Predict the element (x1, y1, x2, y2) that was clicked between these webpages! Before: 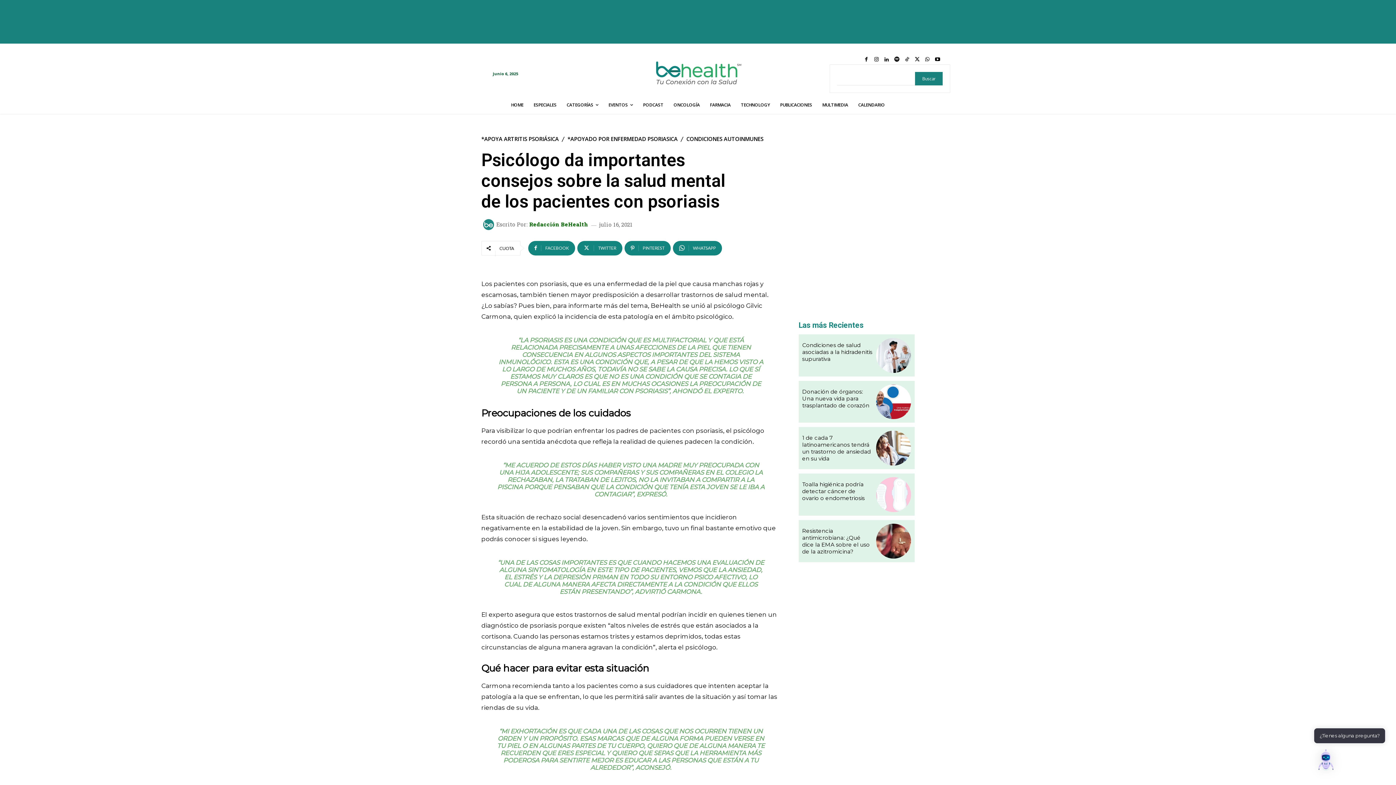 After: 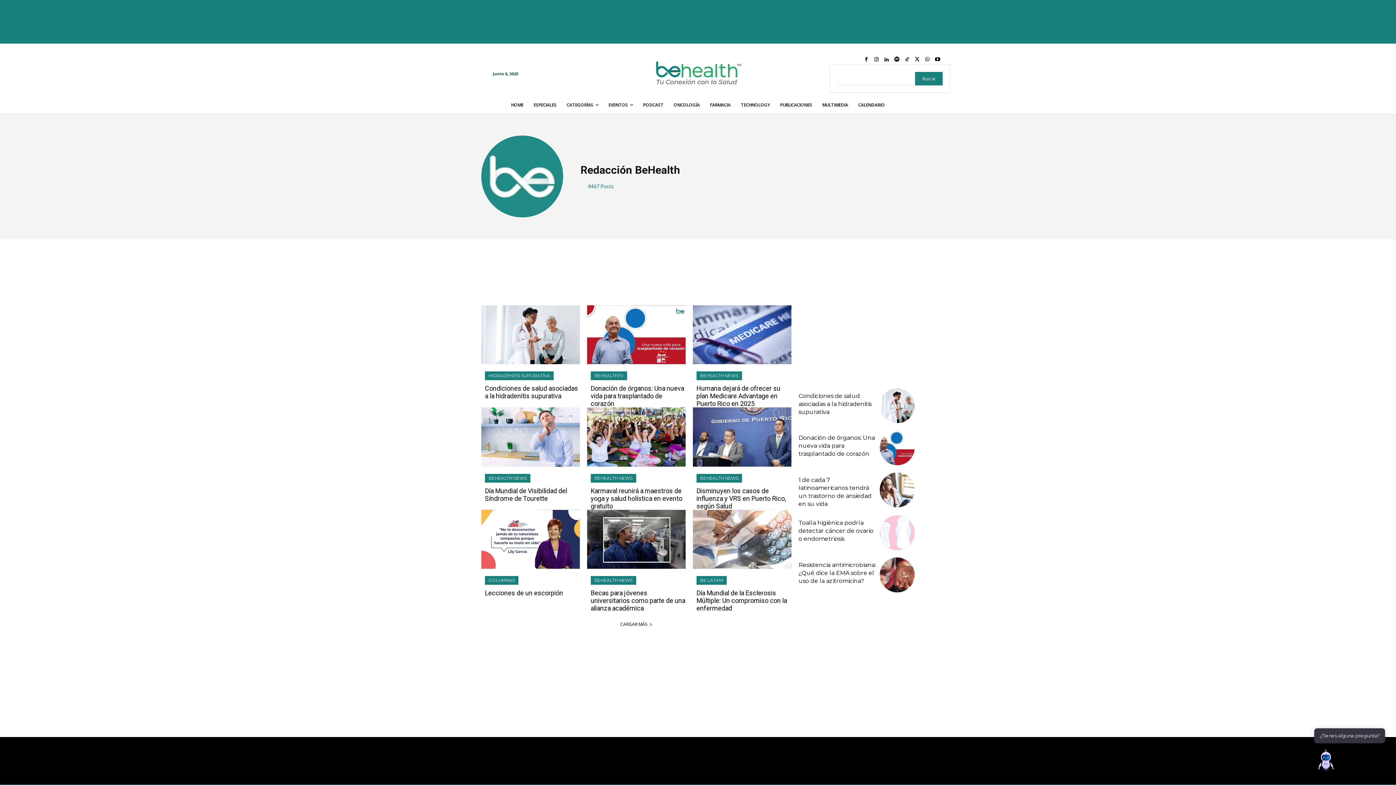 Action: bbox: (483, 219, 496, 230)